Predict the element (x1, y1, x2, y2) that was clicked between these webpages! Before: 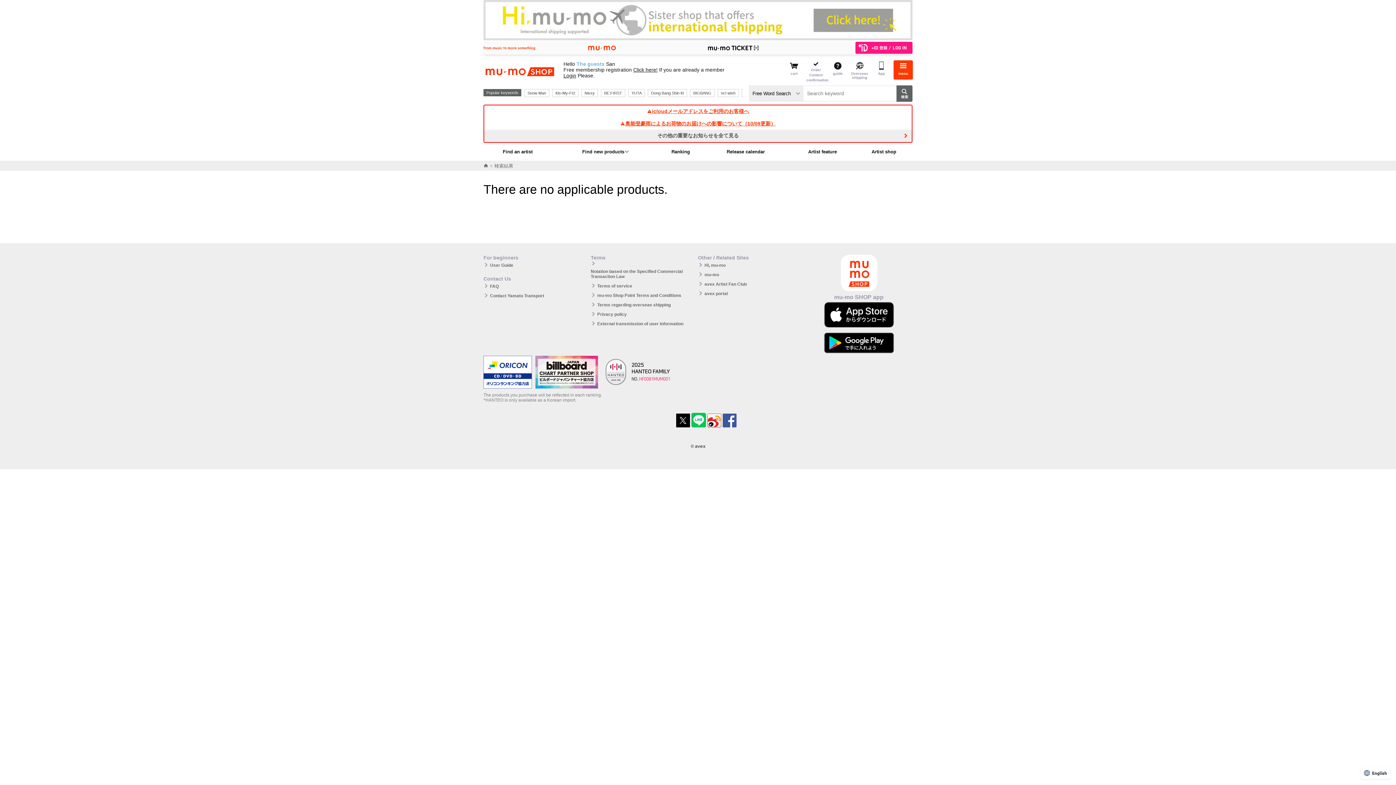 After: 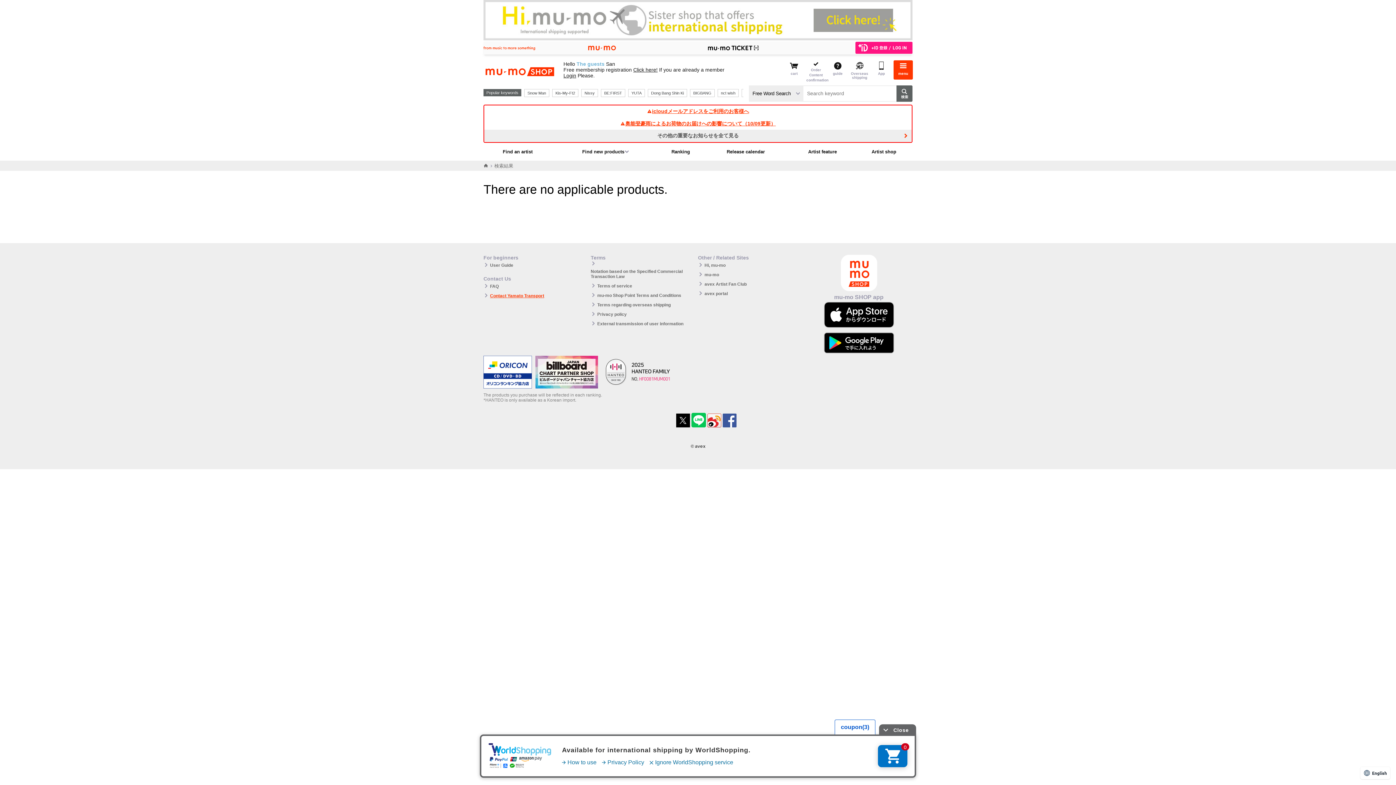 Action: bbox: (490, 291, 544, 300) label: Contact Yamato Transport